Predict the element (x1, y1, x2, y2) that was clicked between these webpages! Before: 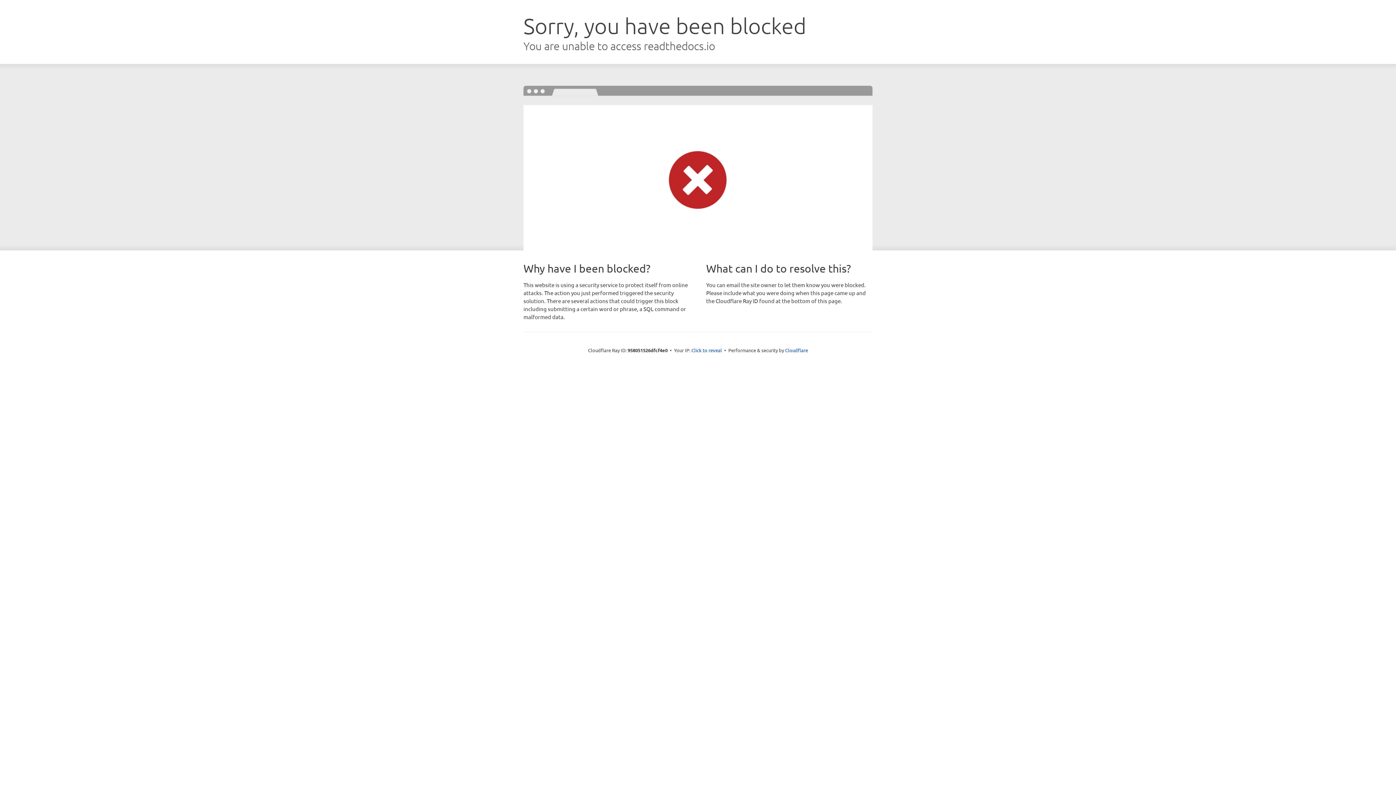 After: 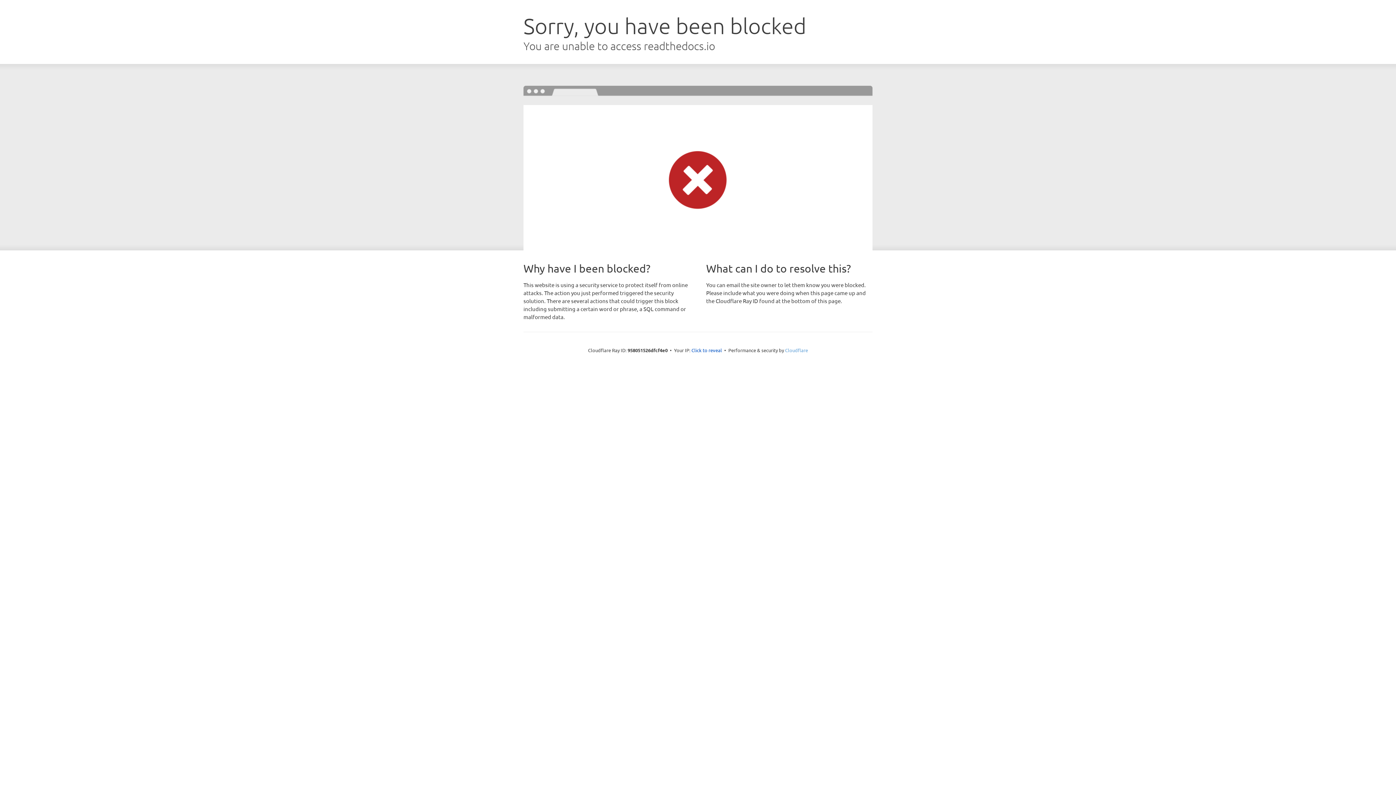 Action: bbox: (785, 347, 808, 353) label: Cloudflare